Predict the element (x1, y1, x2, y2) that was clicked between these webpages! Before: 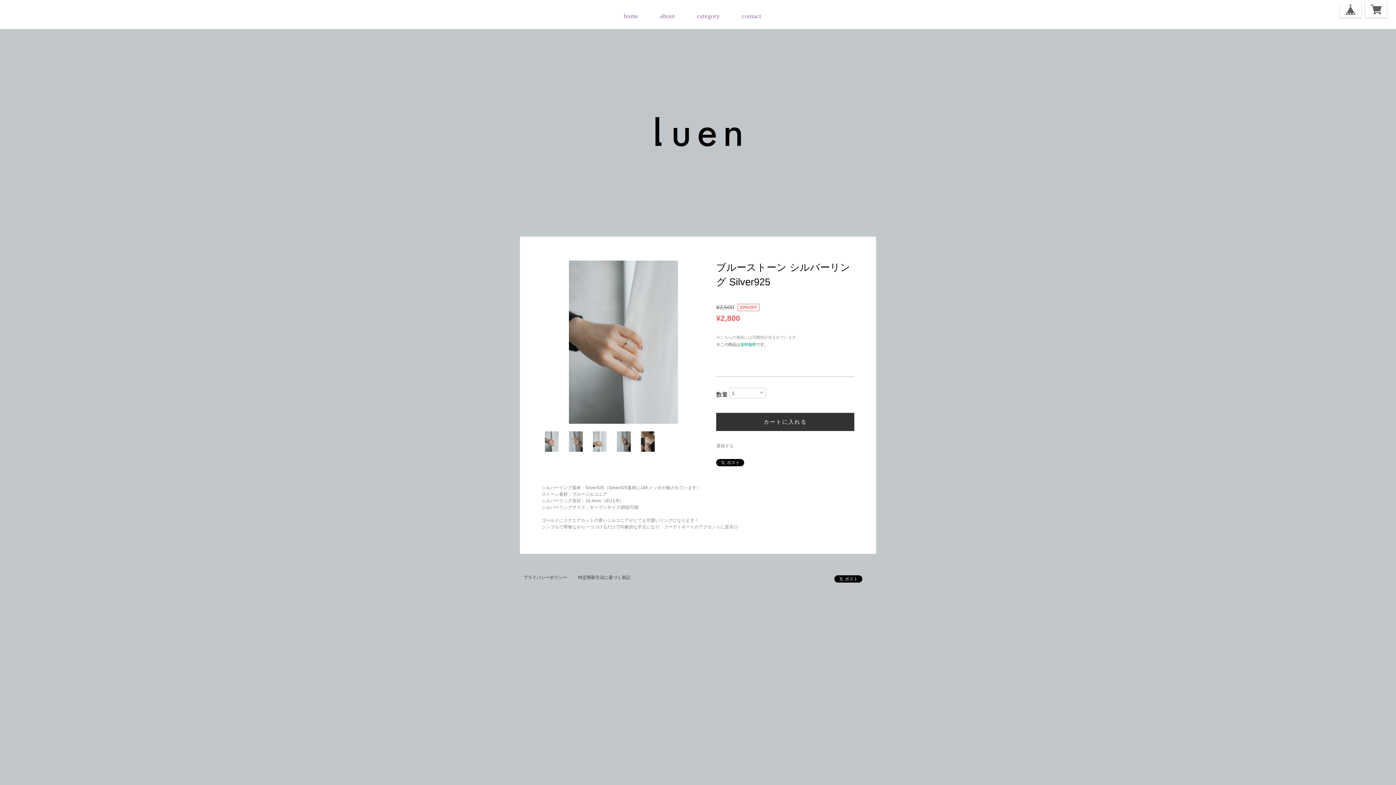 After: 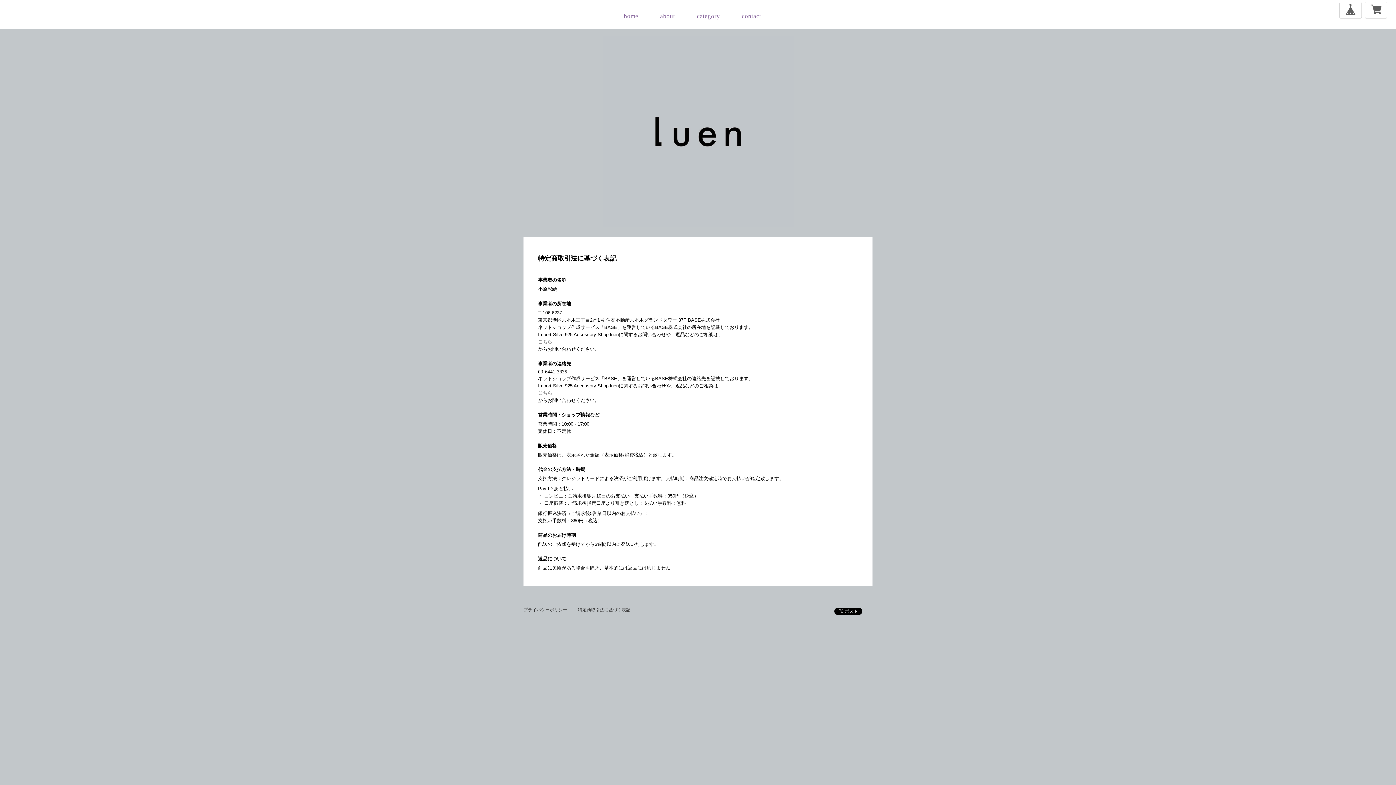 Action: bbox: (578, 572, 630, 583) label: 特定商取引法に基づく表記